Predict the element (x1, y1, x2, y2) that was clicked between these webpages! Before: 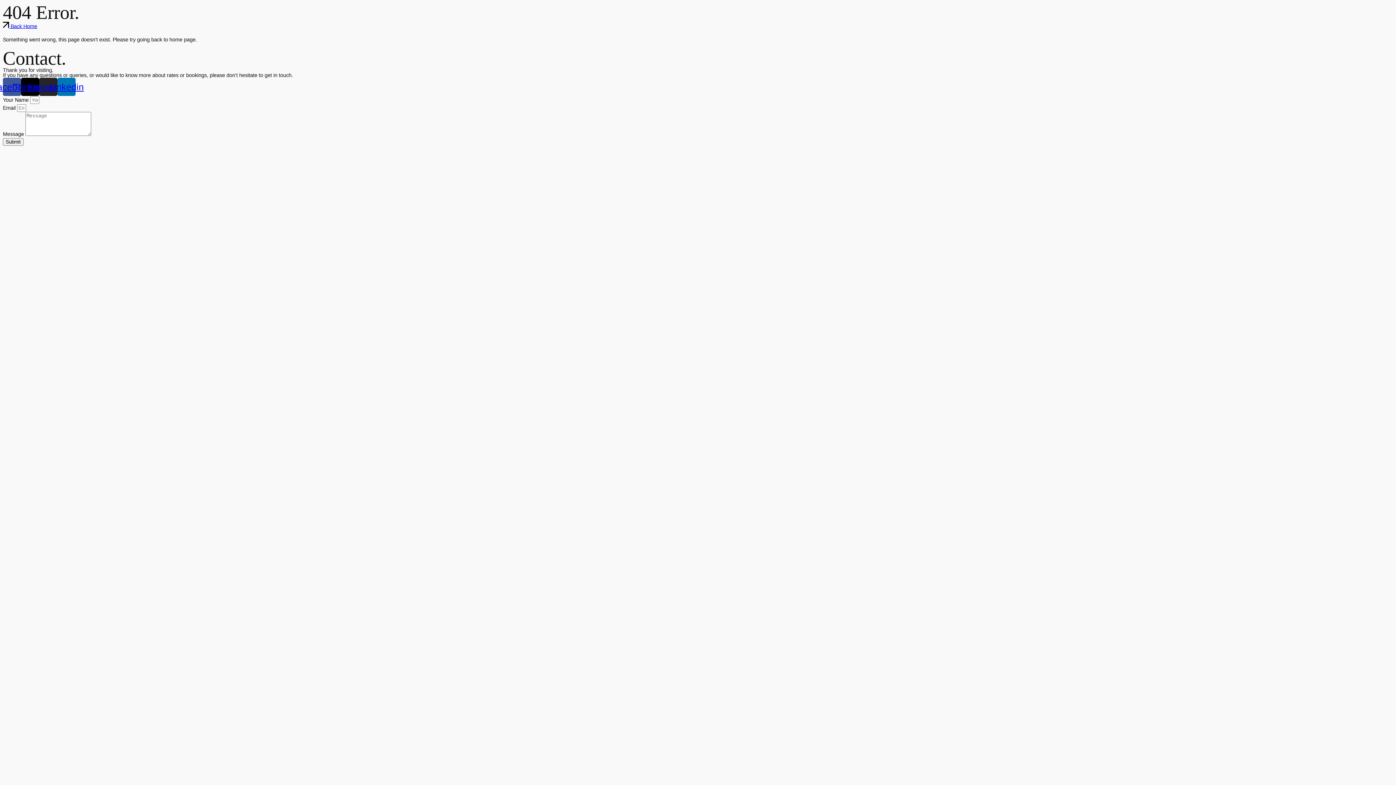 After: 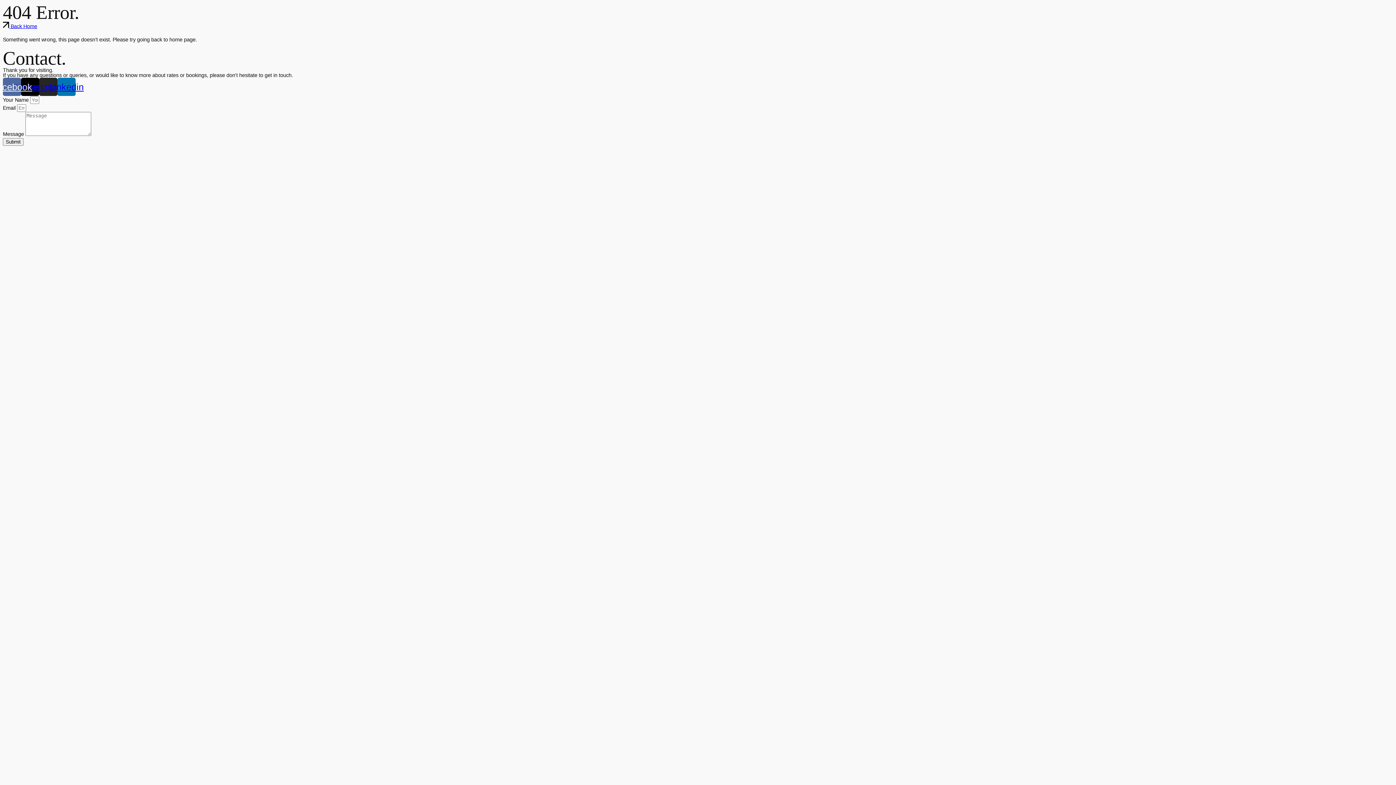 Action: bbox: (2, 77, 21, 96) label: Facebook